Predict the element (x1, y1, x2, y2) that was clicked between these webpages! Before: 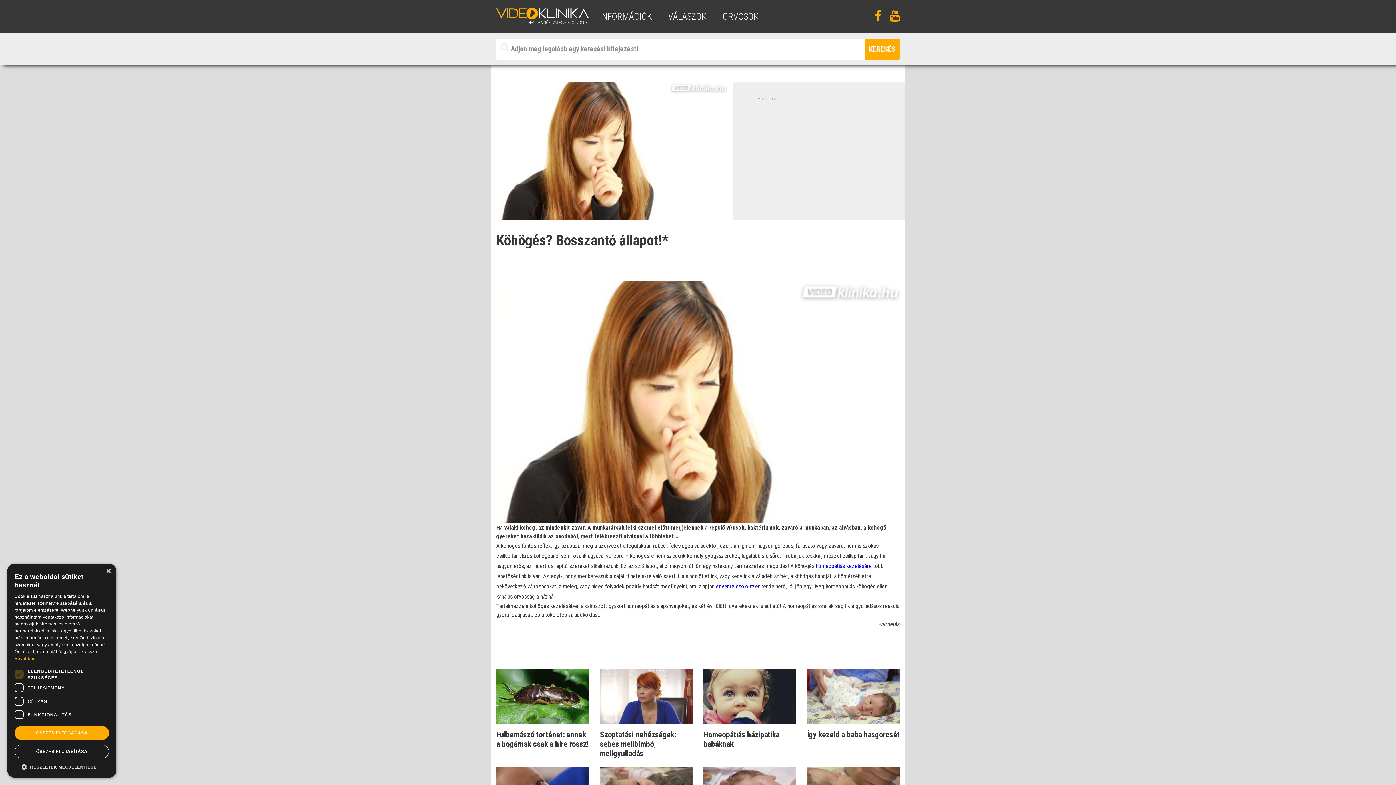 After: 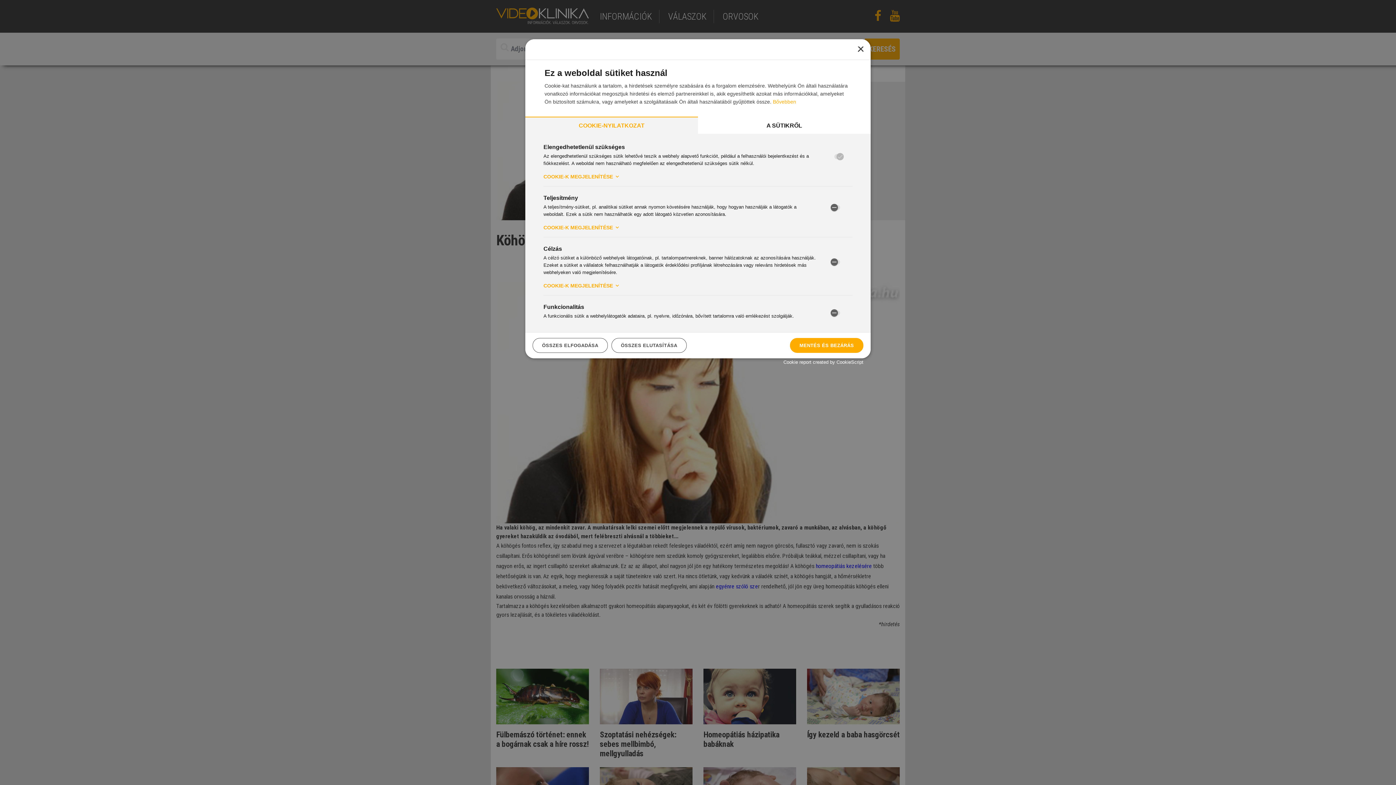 Action: bbox: (14, 763, 109, 770) label:  RÉSZLETEK MEGJELENÍTÉSE